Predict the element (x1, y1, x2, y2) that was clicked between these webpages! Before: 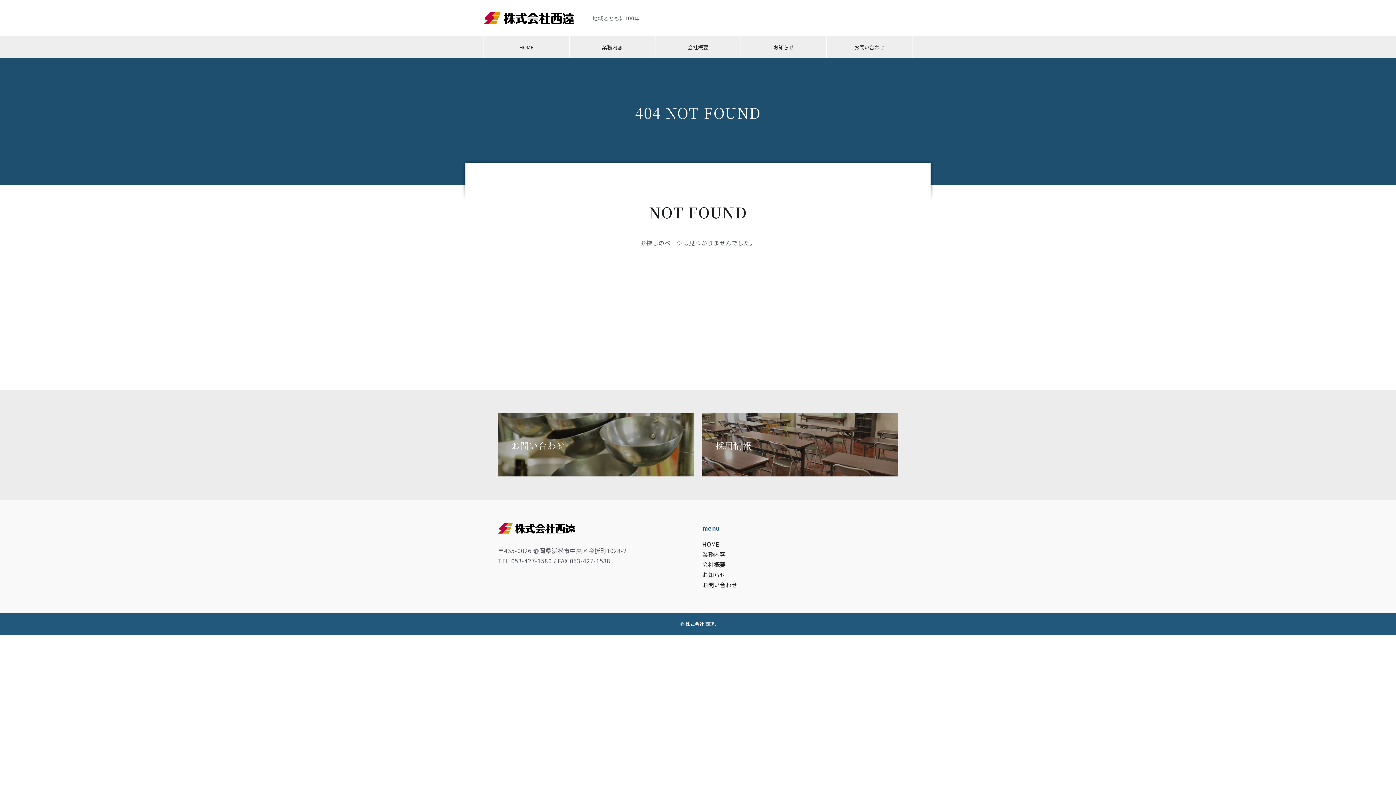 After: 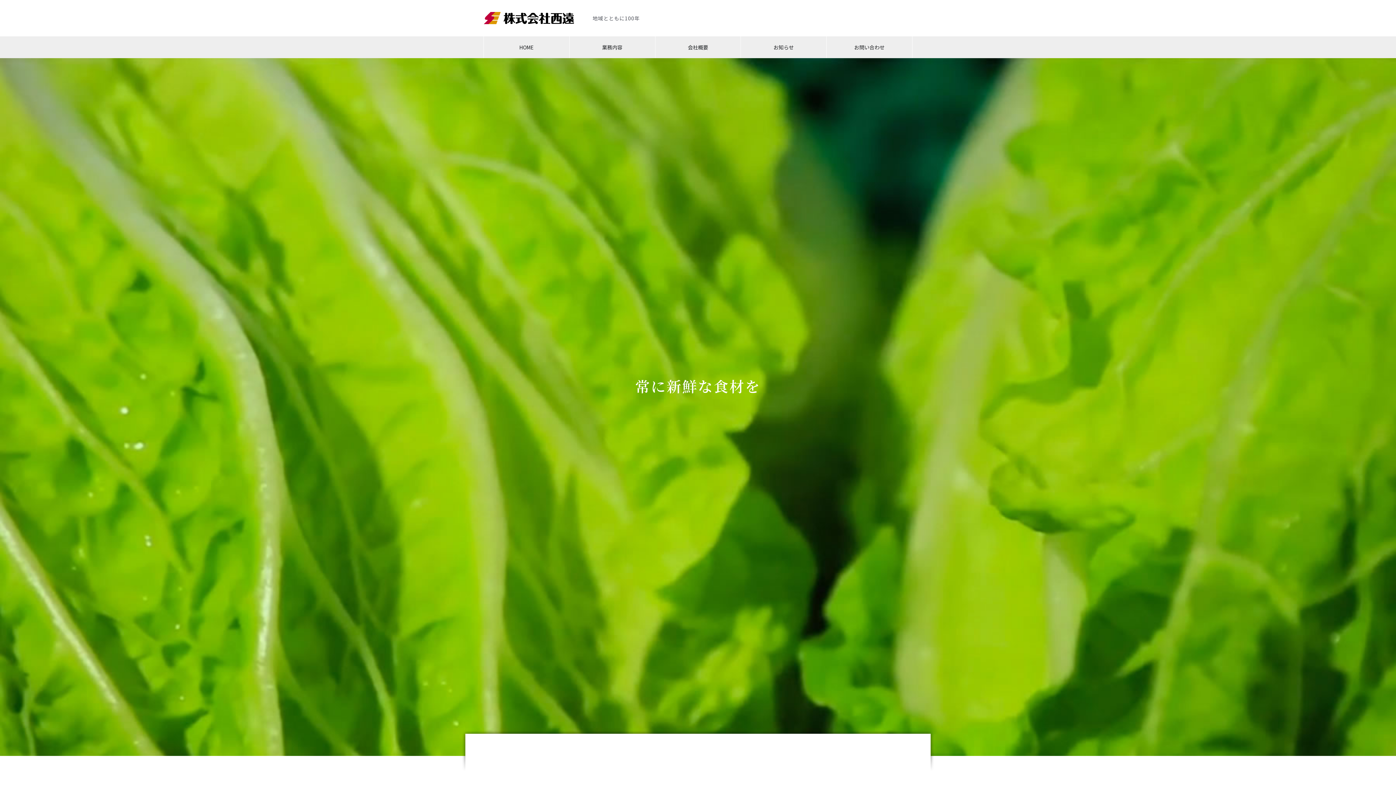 Action: label: HOME bbox: (702, 540, 719, 548)